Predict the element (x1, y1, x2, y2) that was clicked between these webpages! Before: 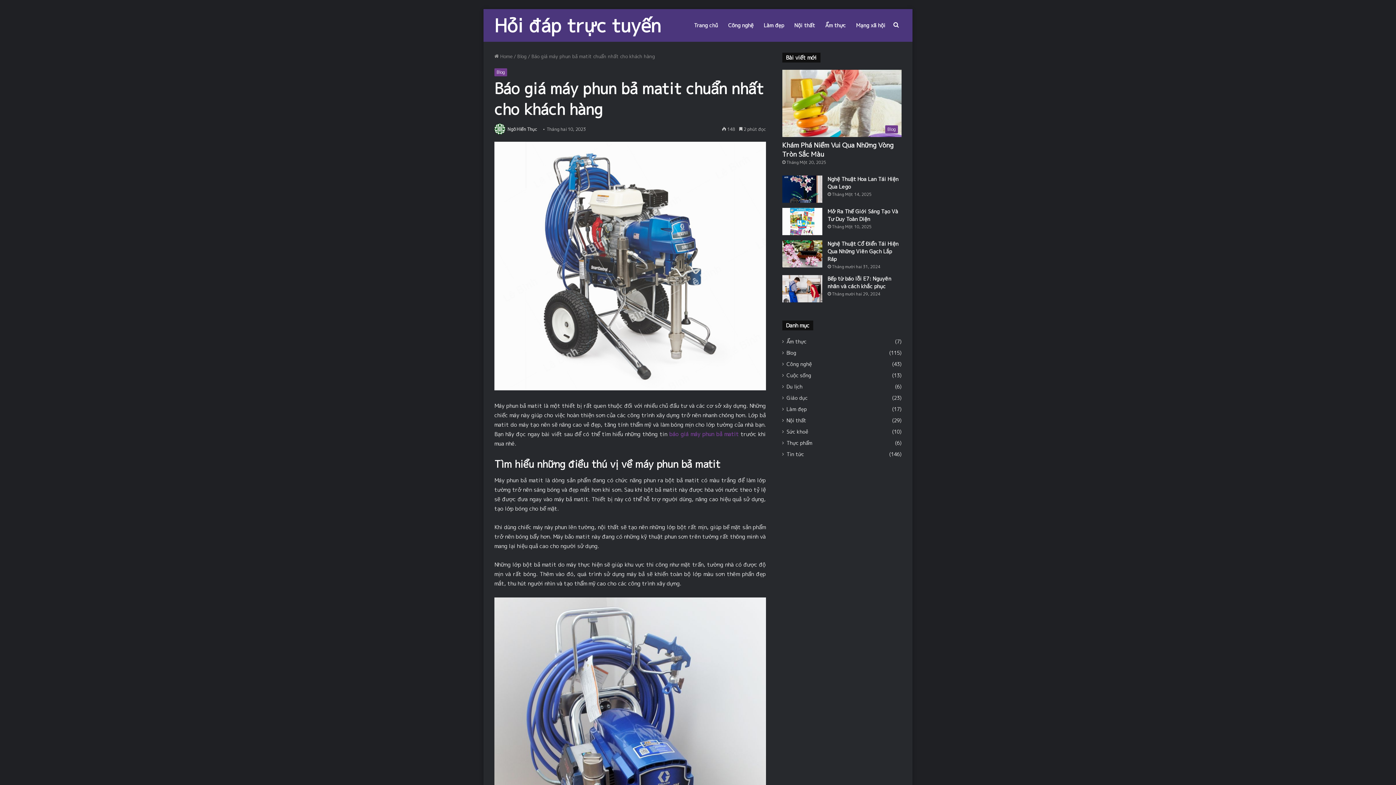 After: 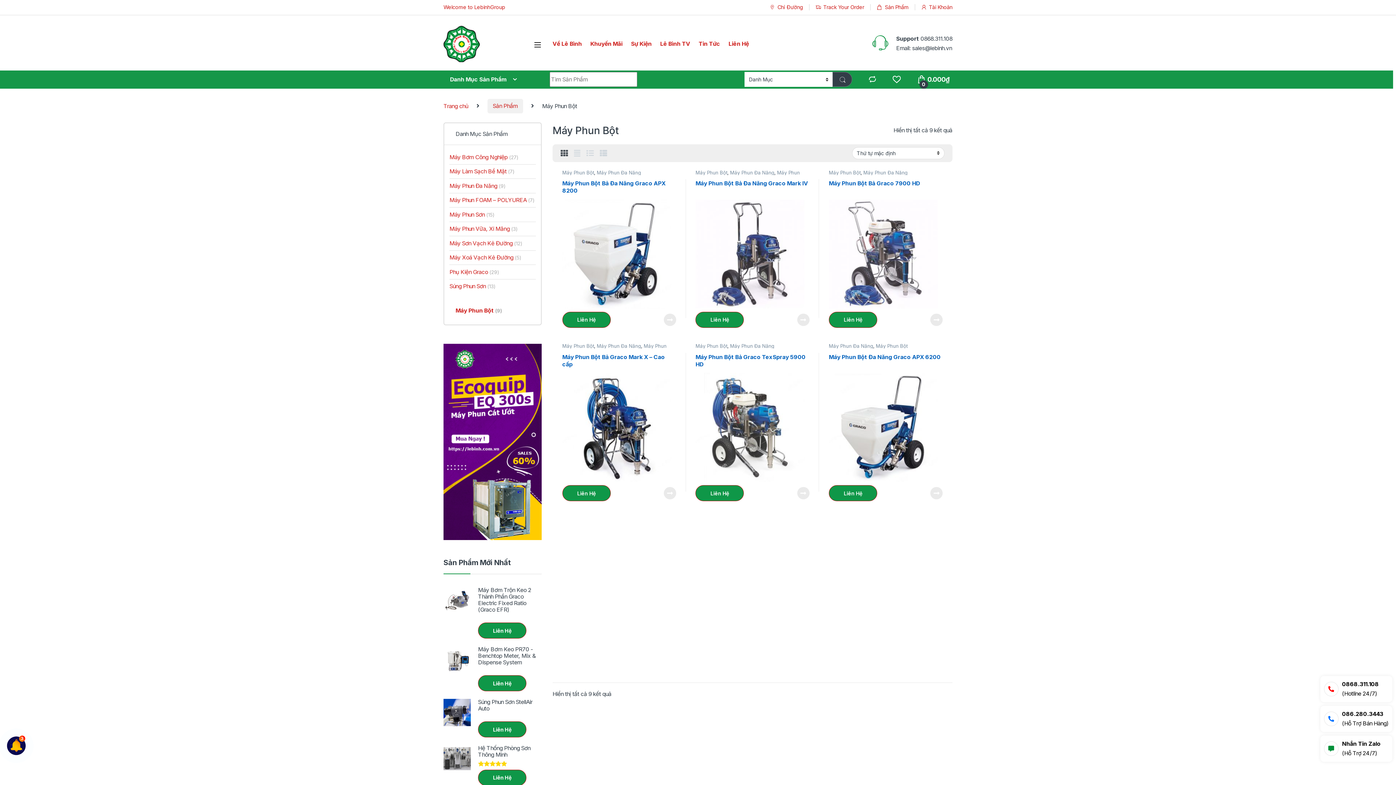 Action: bbox: (669, 430, 738, 438) label: báo giá máy phun bả matit